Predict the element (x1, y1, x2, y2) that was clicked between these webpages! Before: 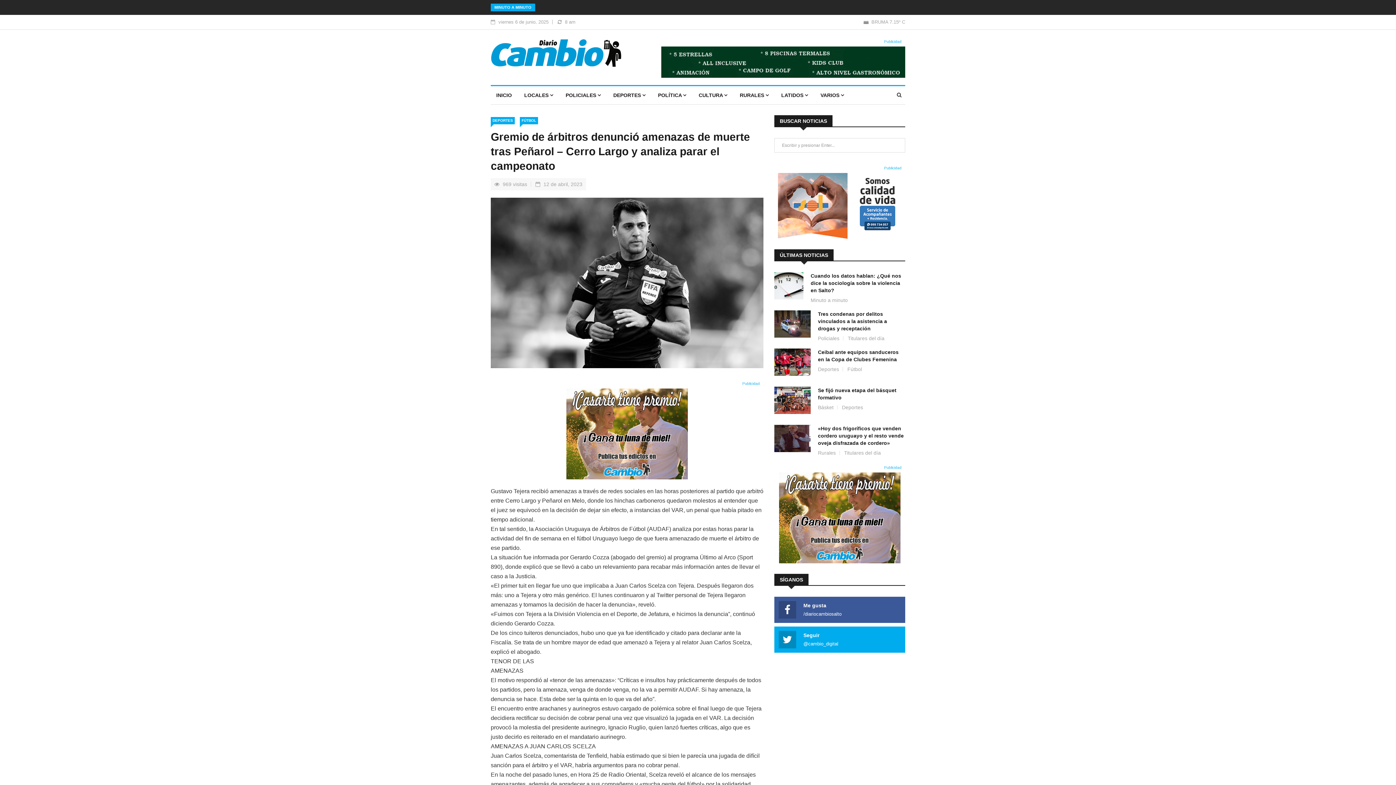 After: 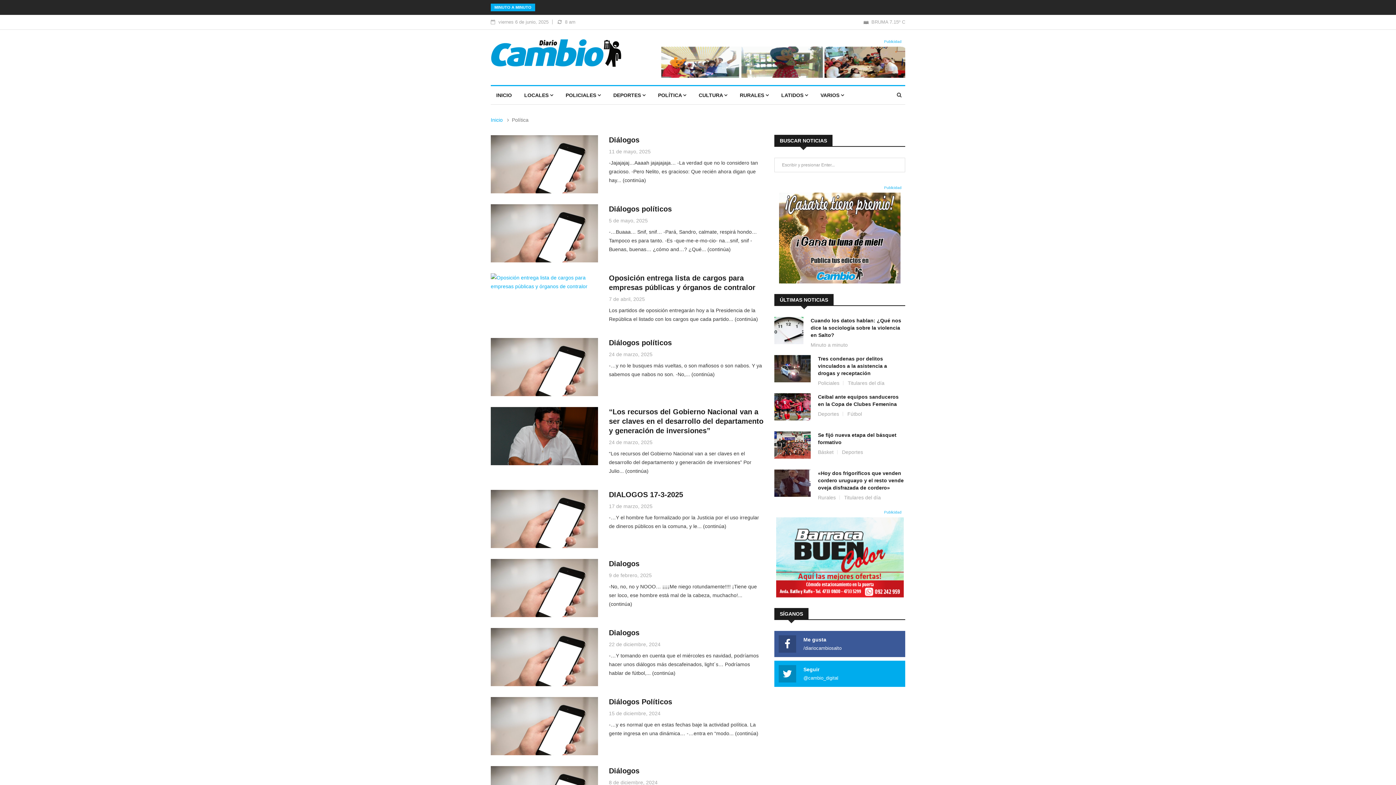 Action: bbox: (652, 86, 692, 104) label: POLÍTICA 